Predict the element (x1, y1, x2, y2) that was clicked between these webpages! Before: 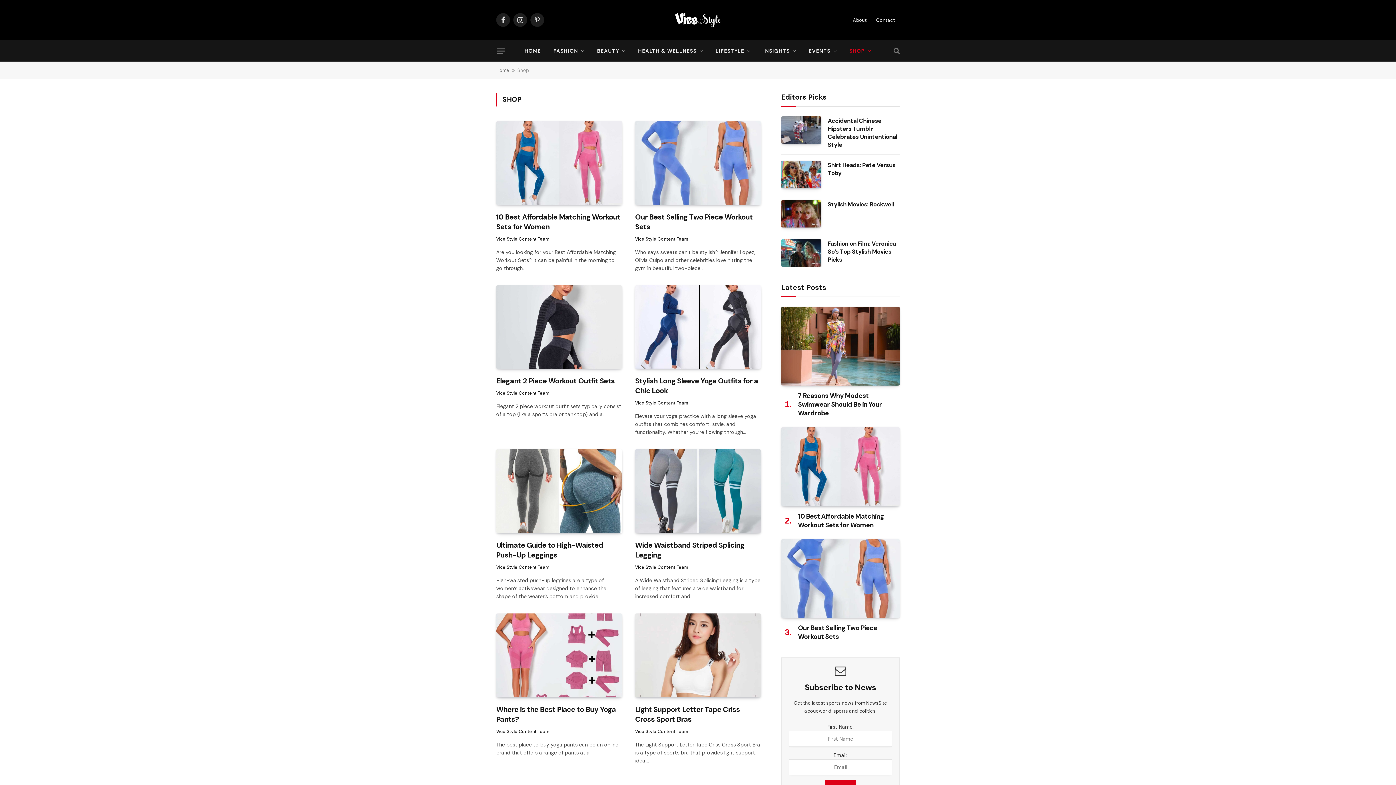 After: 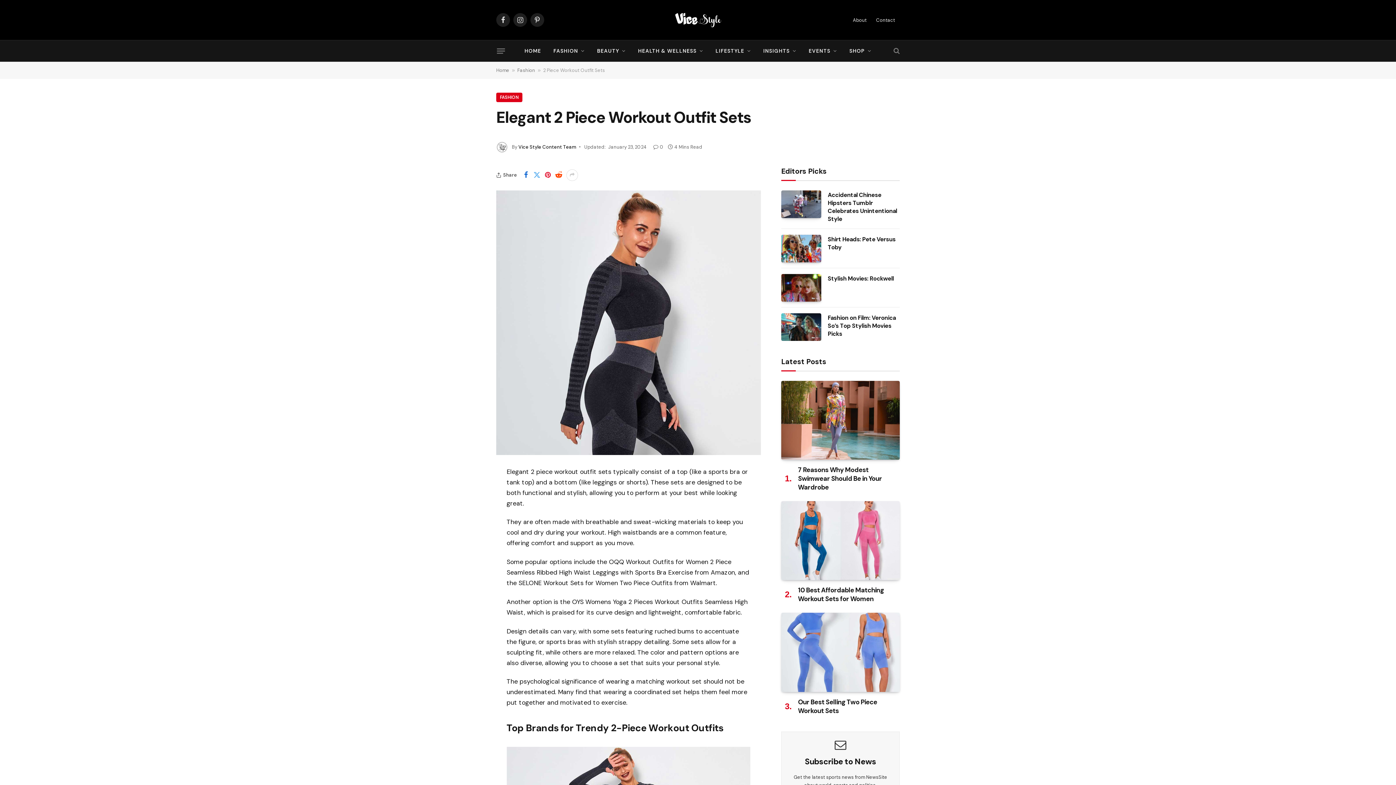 Action: bbox: (496, 376, 622, 386) label: Elegant 2 Piece Workout Outfit Sets